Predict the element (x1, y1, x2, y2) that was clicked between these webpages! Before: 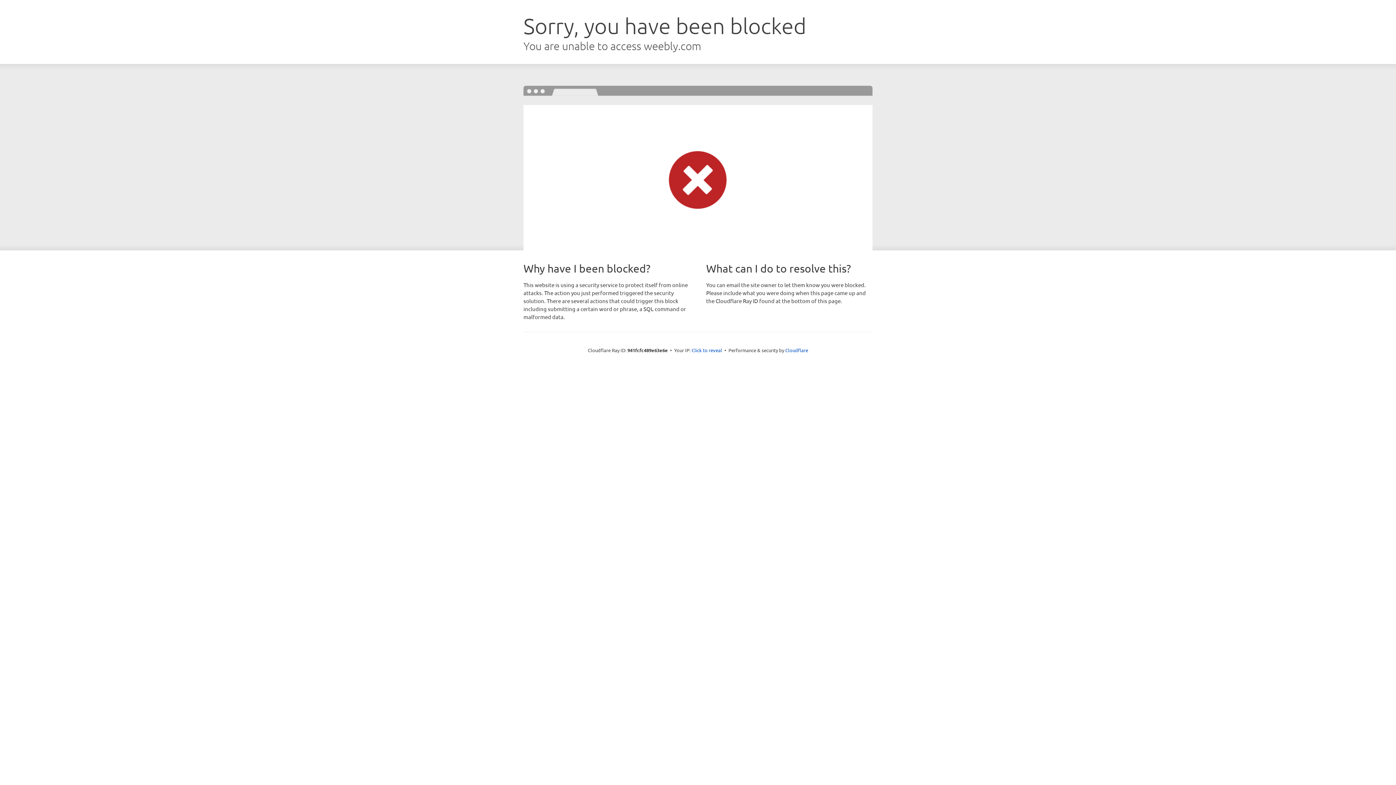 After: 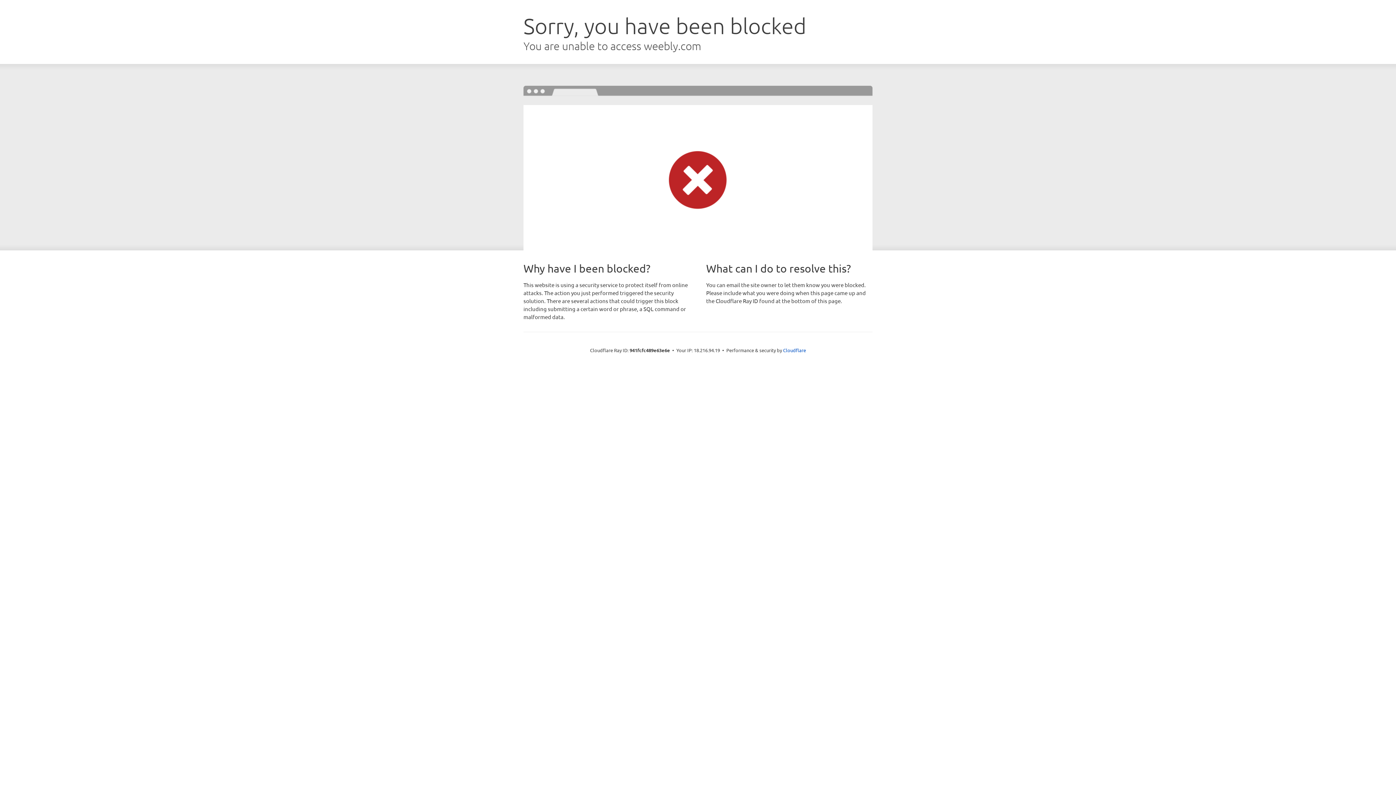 Action: label: Click to reveal bbox: (691, 346, 722, 353)